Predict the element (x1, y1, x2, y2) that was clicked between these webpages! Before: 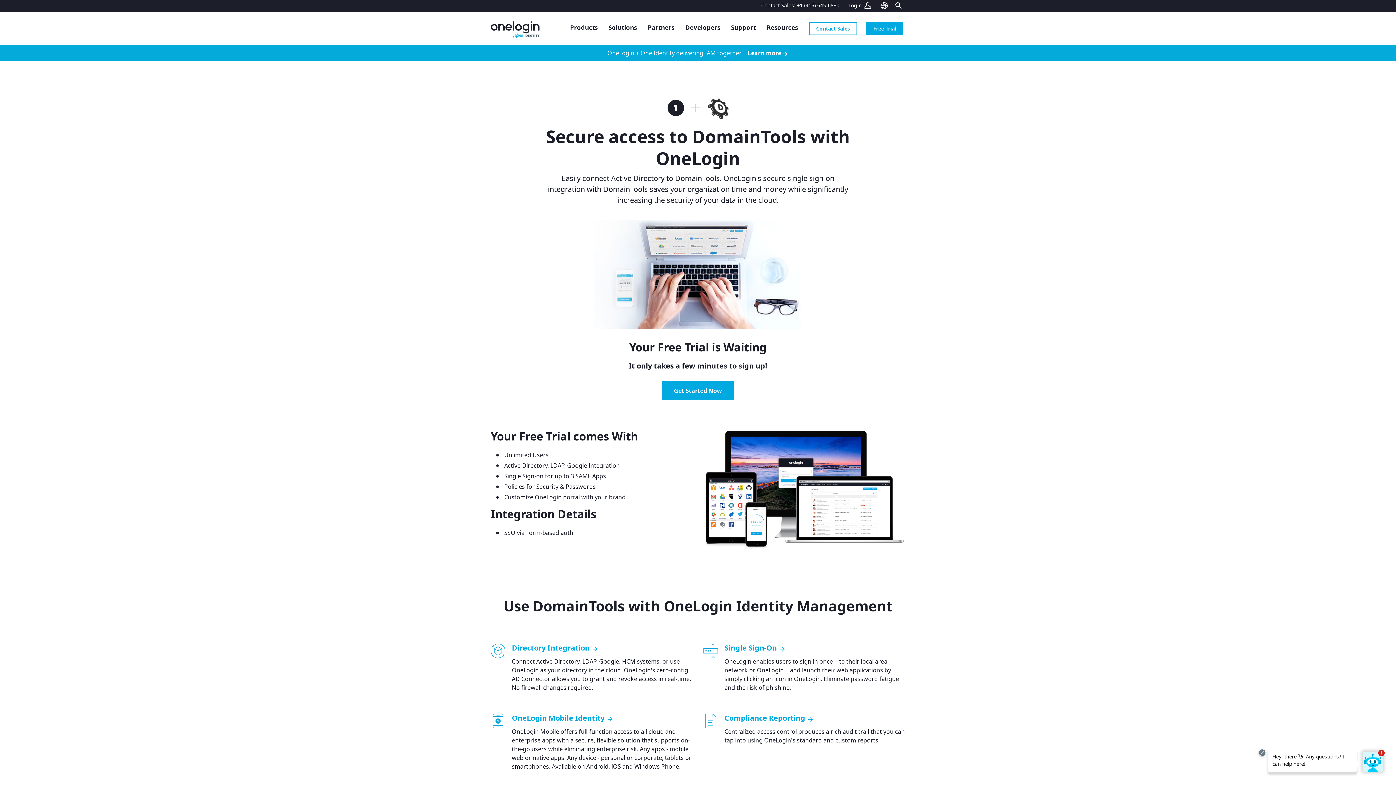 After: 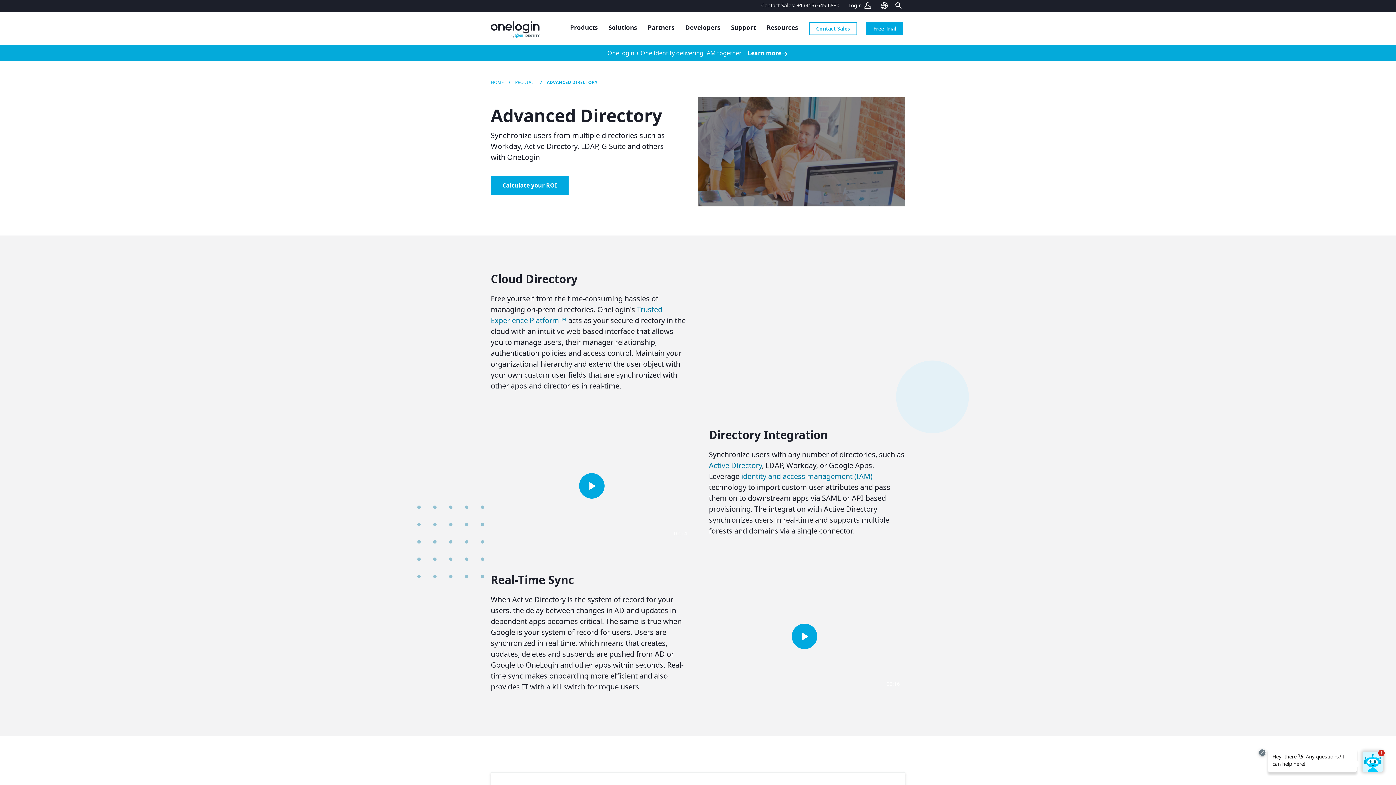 Action: label: Directory Integration bbox: (512, 644, 692, 652)